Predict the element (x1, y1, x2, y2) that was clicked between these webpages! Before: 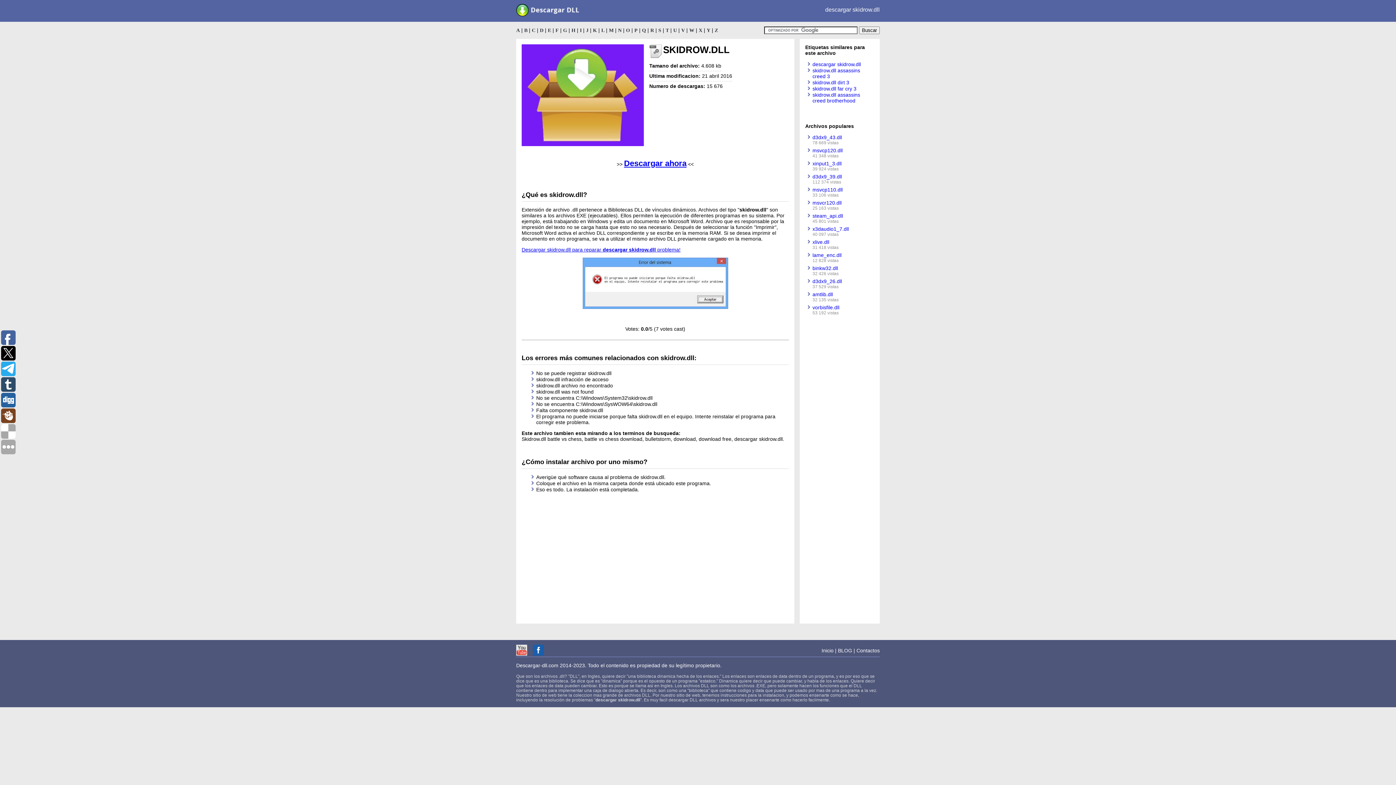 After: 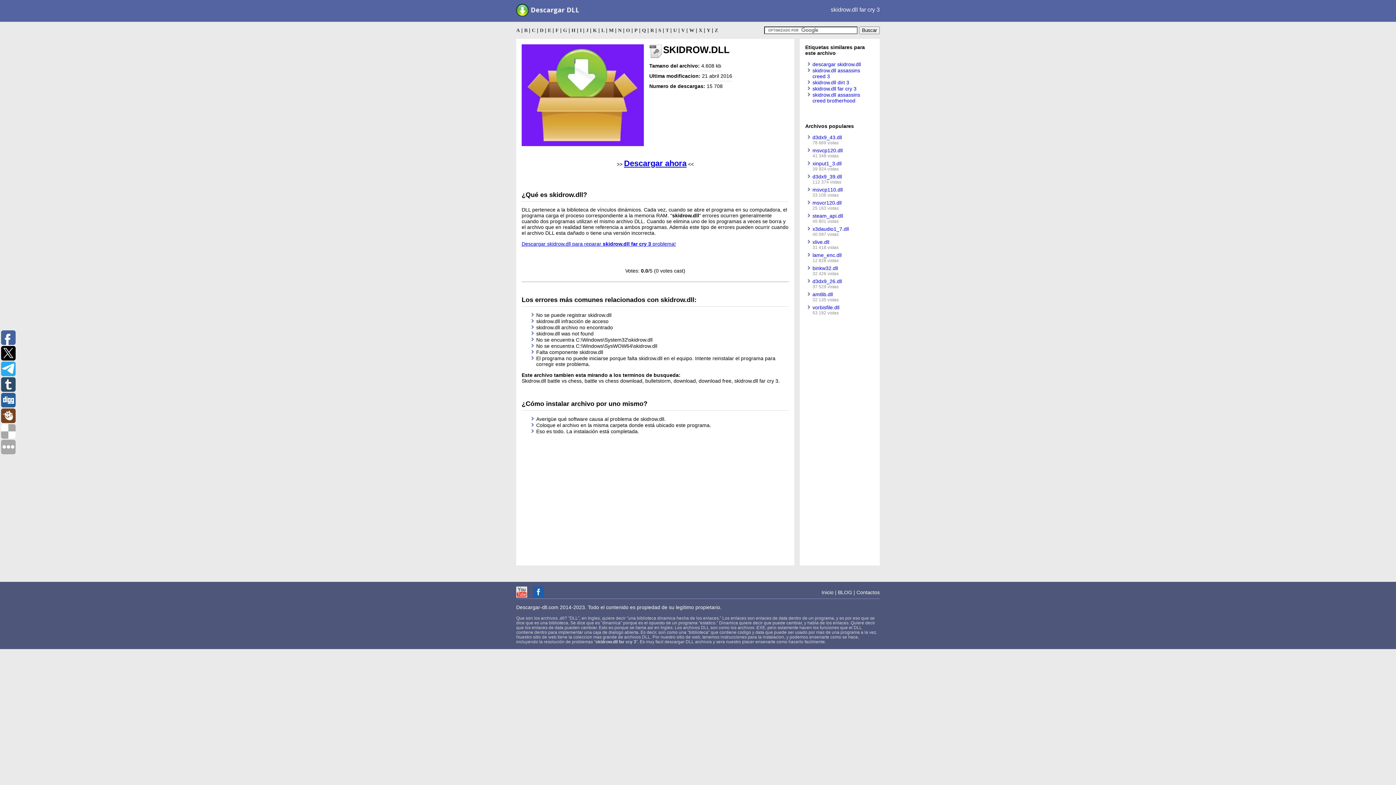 Action: bbox: (812, 85, 856, 91) label: skidrow.dll far cry 3